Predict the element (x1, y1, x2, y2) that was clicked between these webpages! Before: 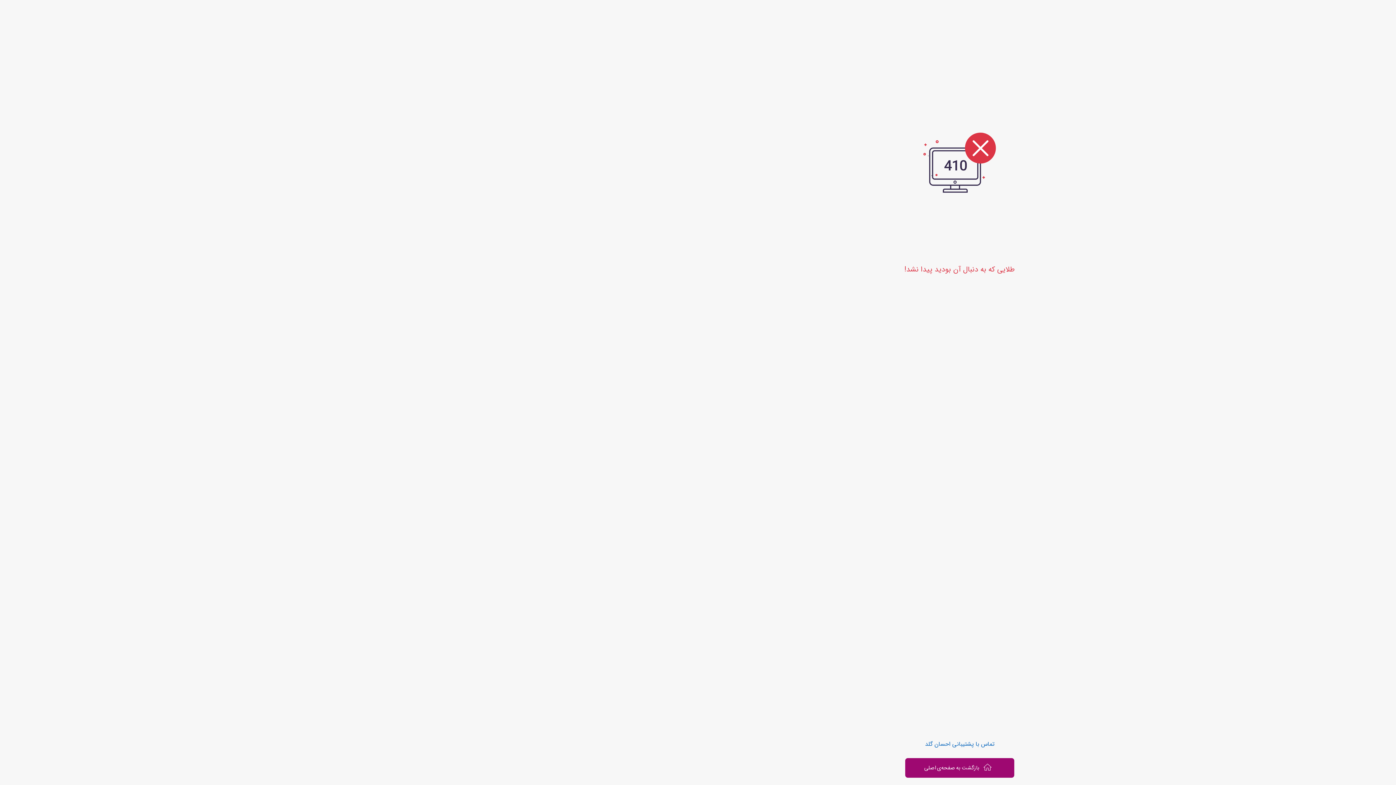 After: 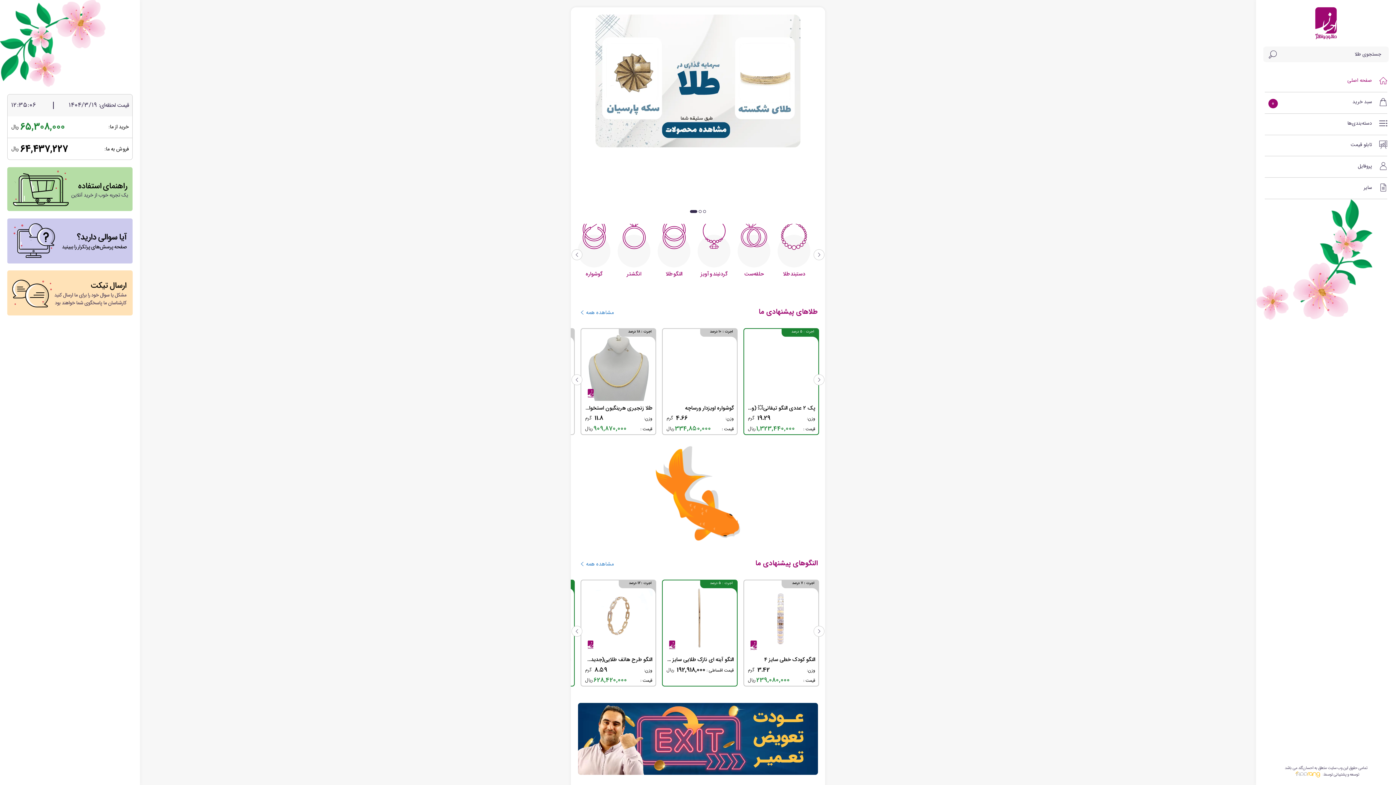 Action: bbox: (905, 758, 1014, 778) label: بازگشت به صفحه‌ی اصلی